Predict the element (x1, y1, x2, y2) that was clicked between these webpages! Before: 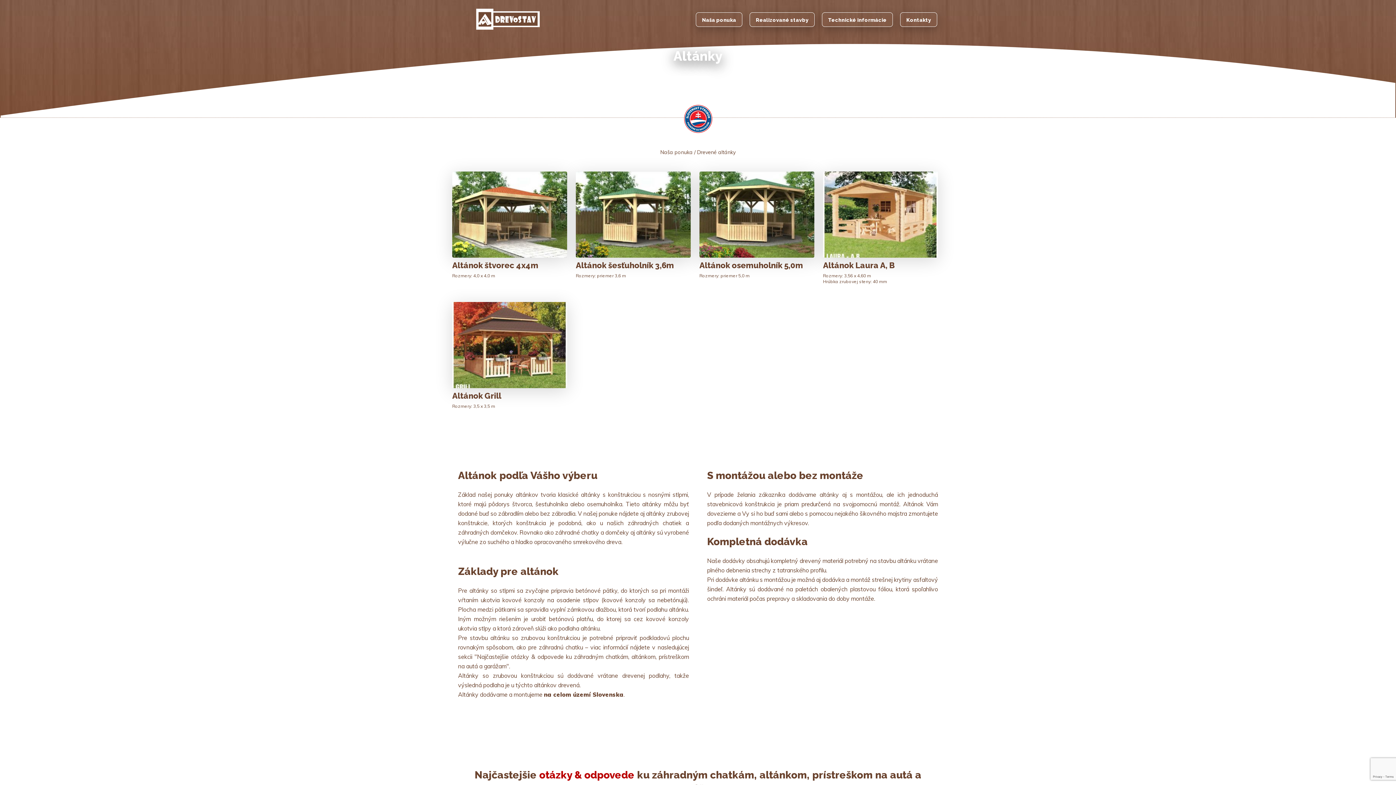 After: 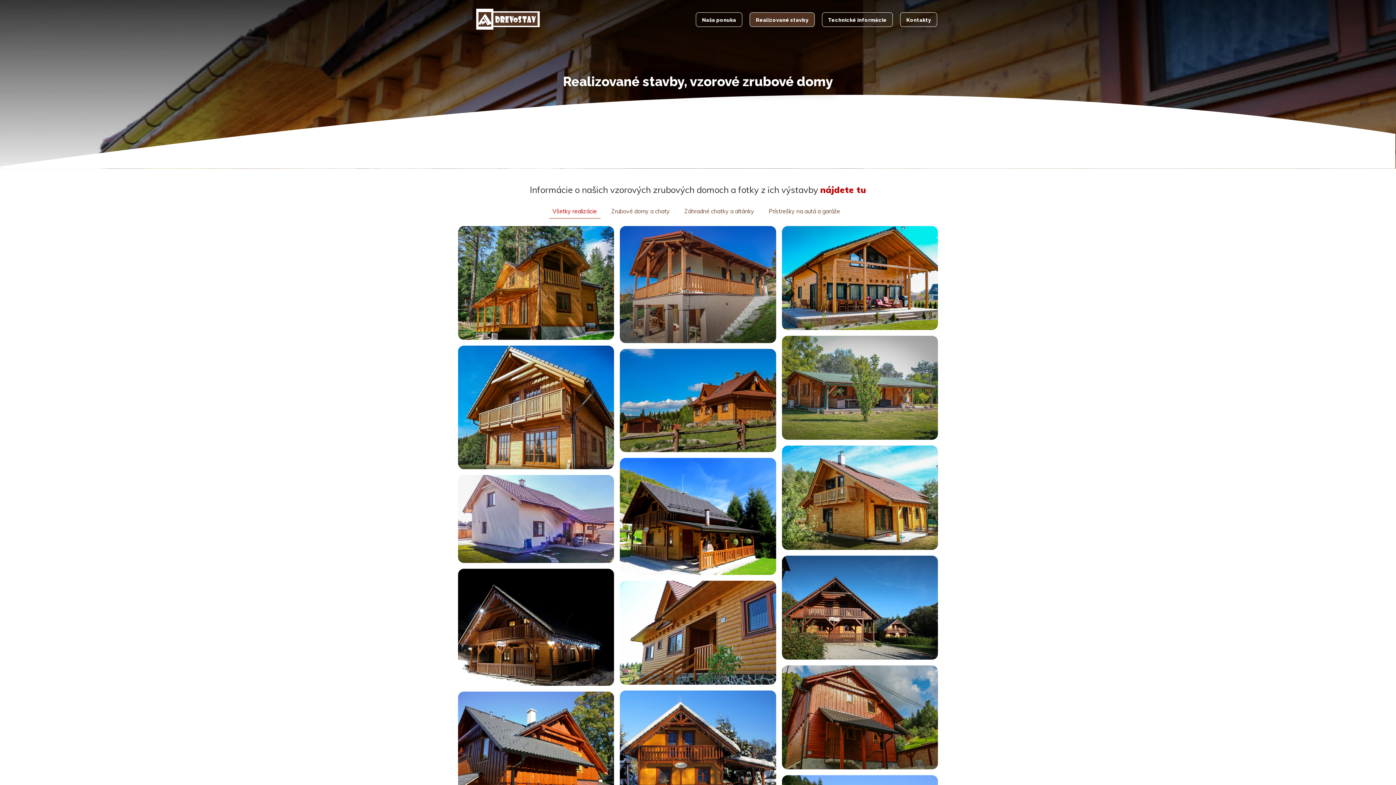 Action: bbox: (749, 12, 814, 26) label: Realizované stavby